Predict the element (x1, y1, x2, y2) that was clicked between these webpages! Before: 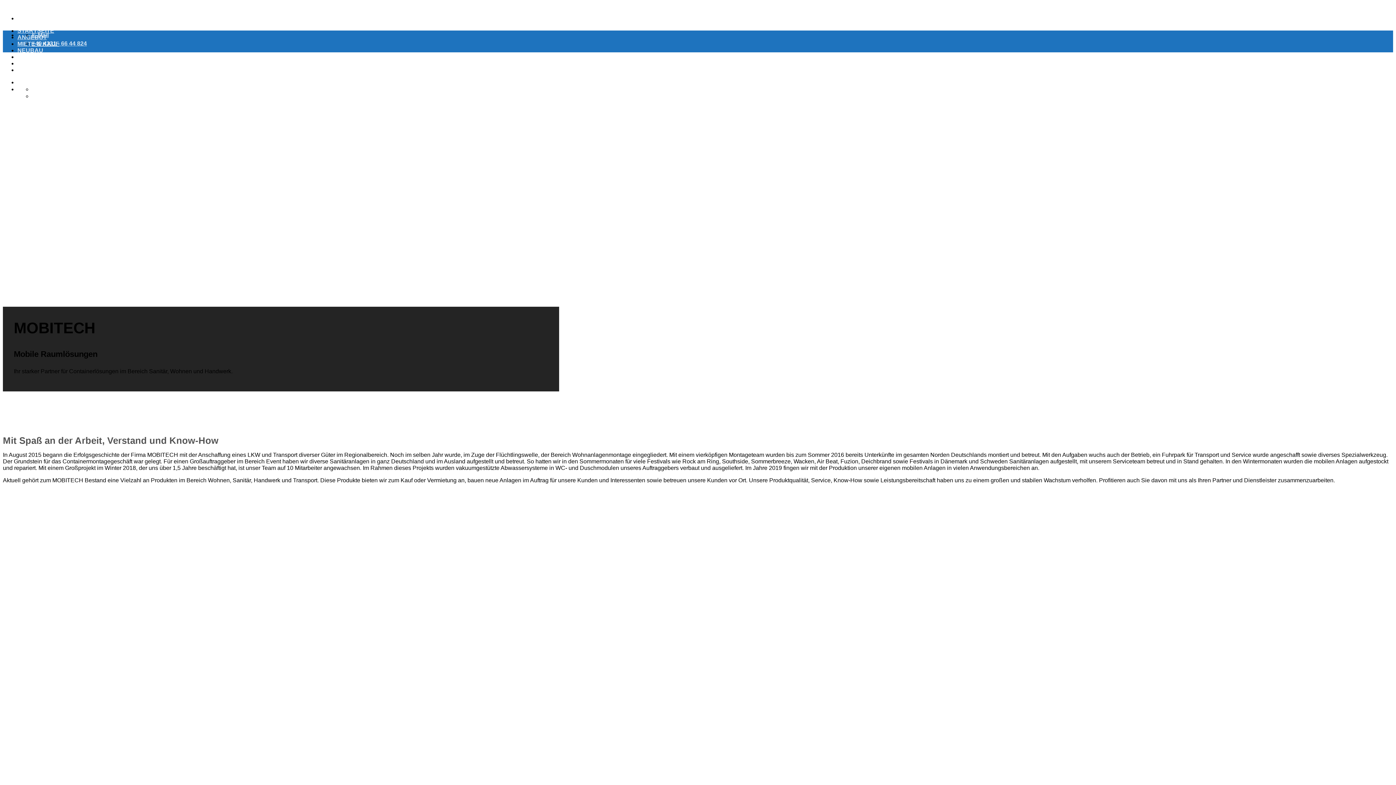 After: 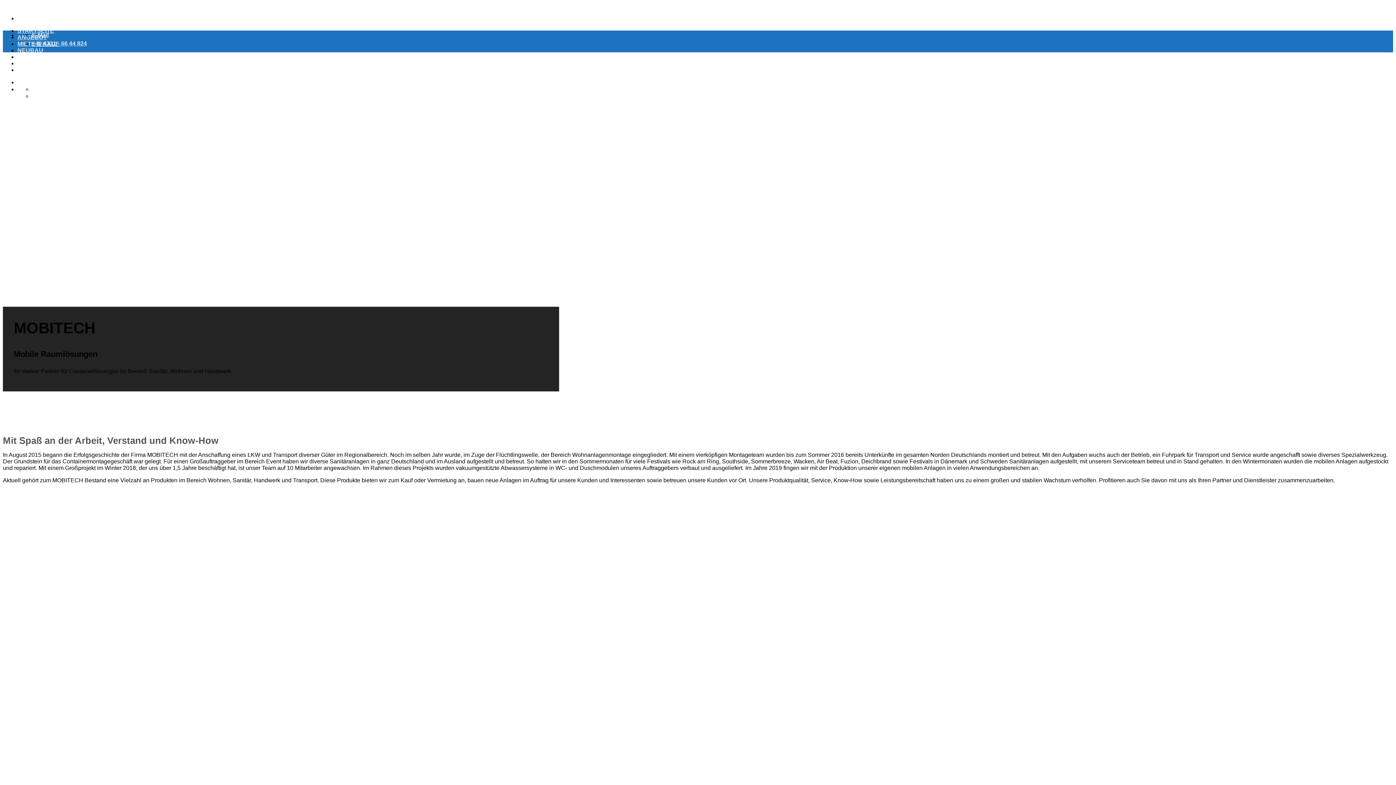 Action: label: +49 4331 - 66 44 824 bbox: (32, 40, 86, 46)